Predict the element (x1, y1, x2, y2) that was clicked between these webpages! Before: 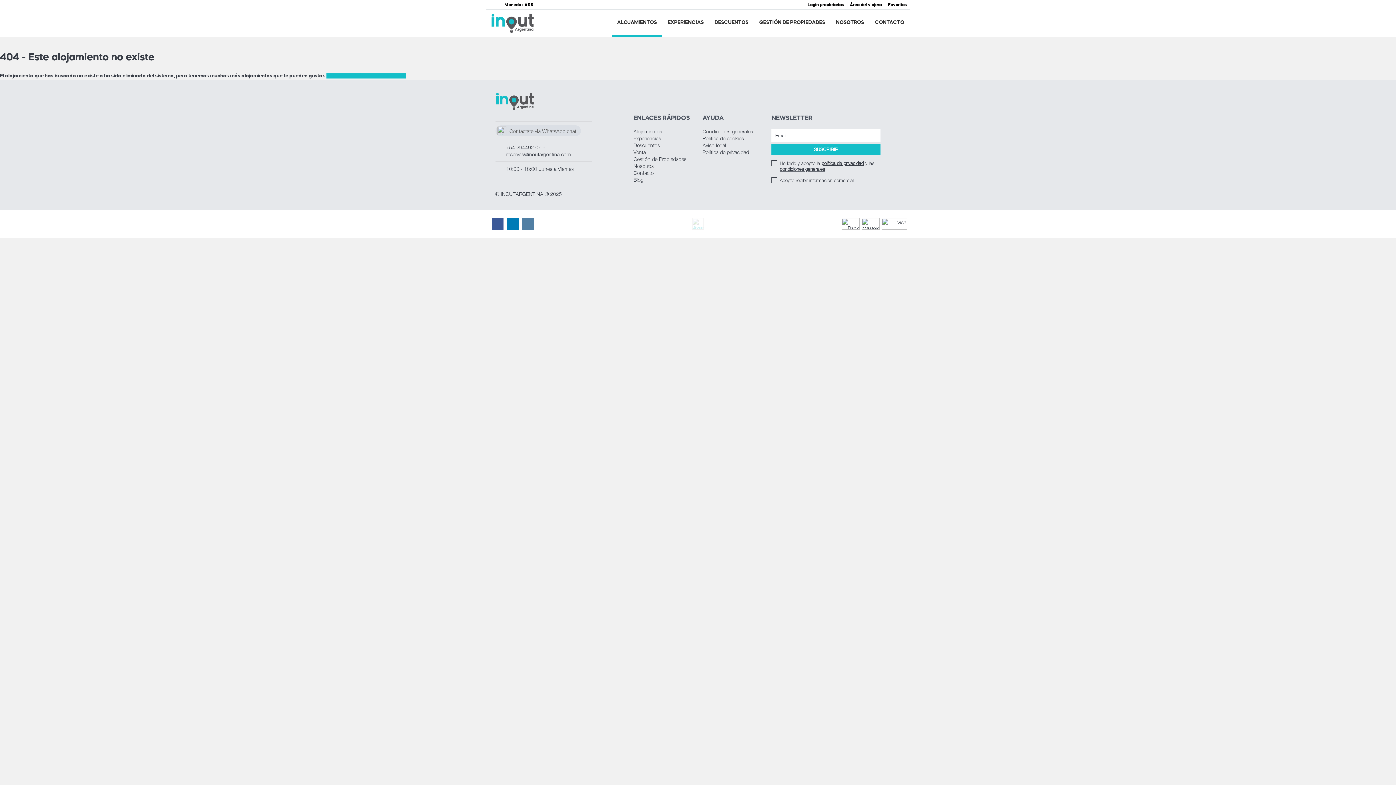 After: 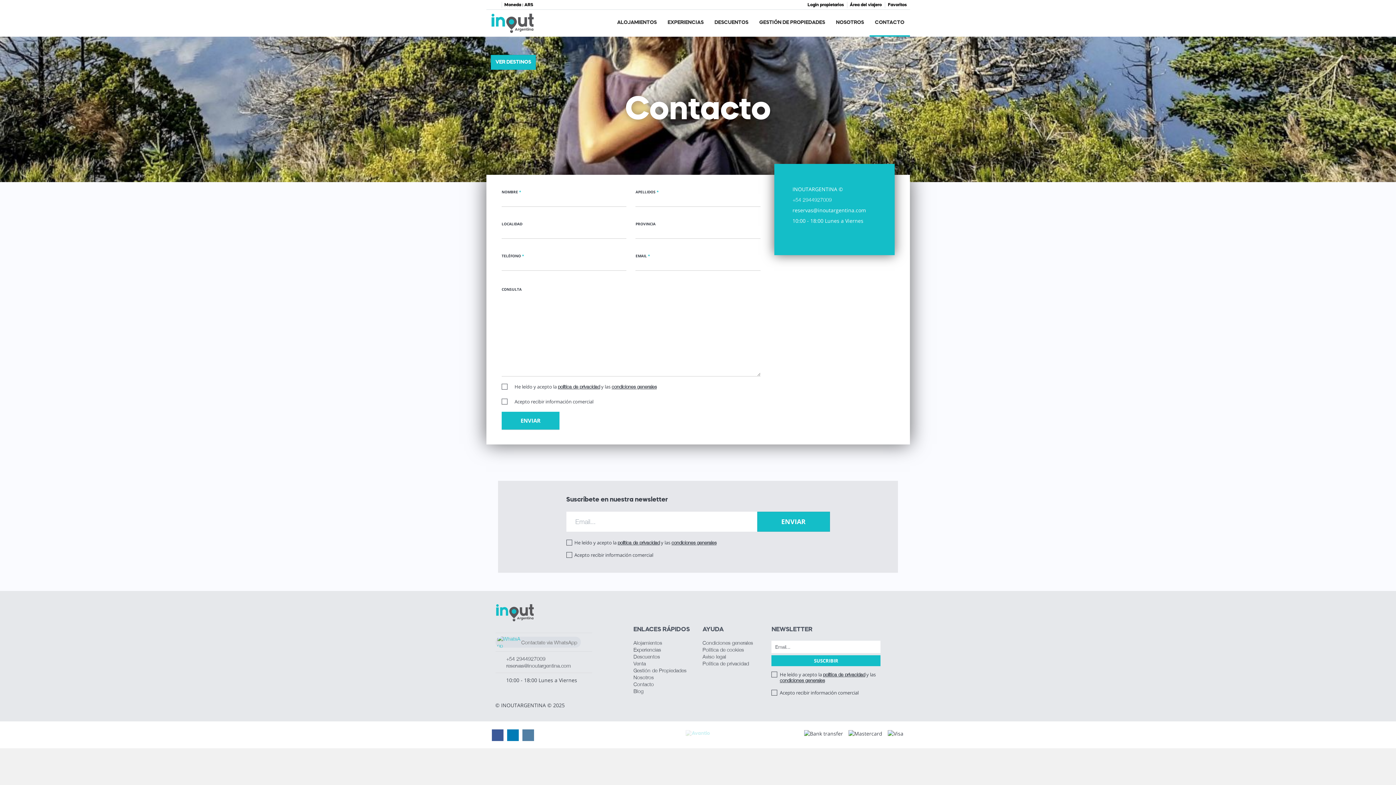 Action: label: CONTACTO bbox: (869, 9, 910, 36)